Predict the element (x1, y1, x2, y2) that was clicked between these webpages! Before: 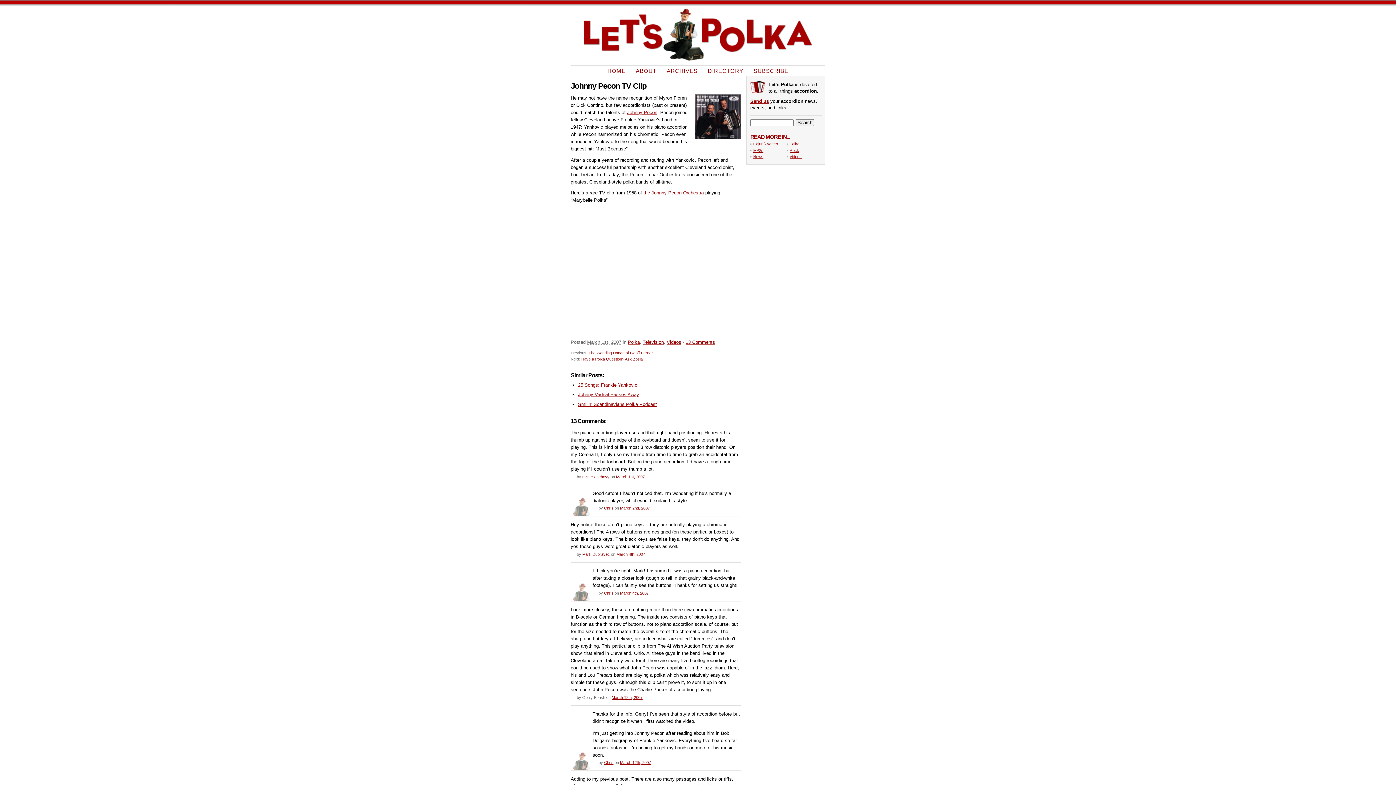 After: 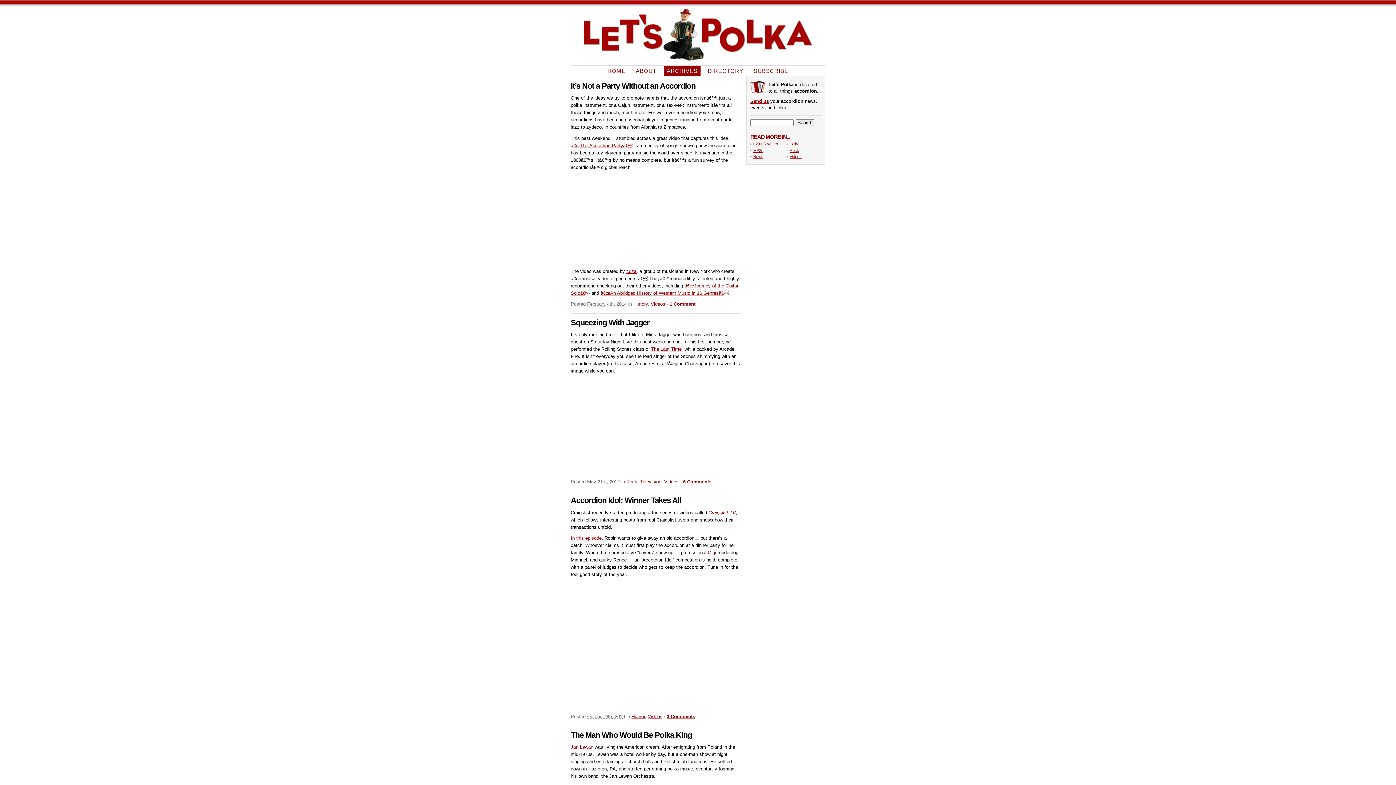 Action: label: Videos bbox: (789, 154, 801, 158)